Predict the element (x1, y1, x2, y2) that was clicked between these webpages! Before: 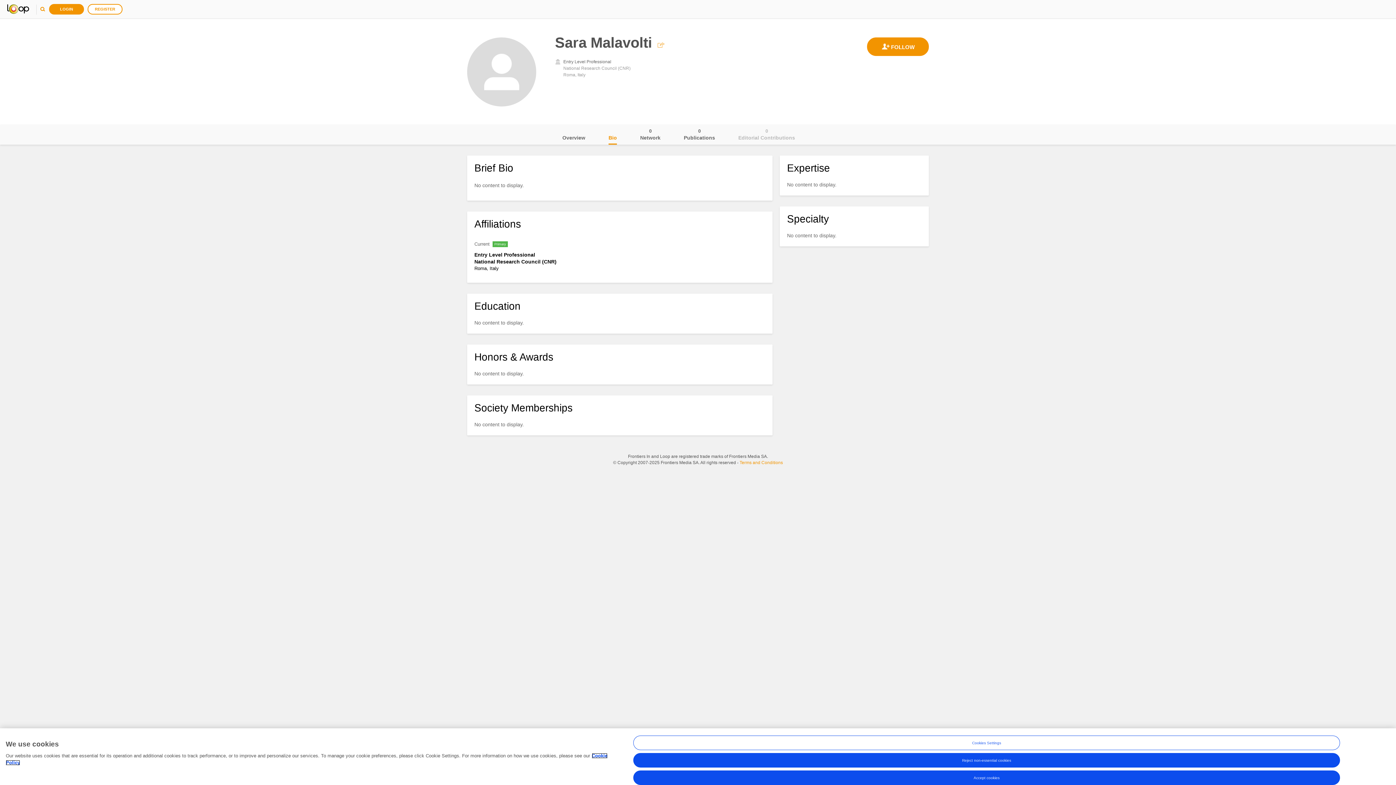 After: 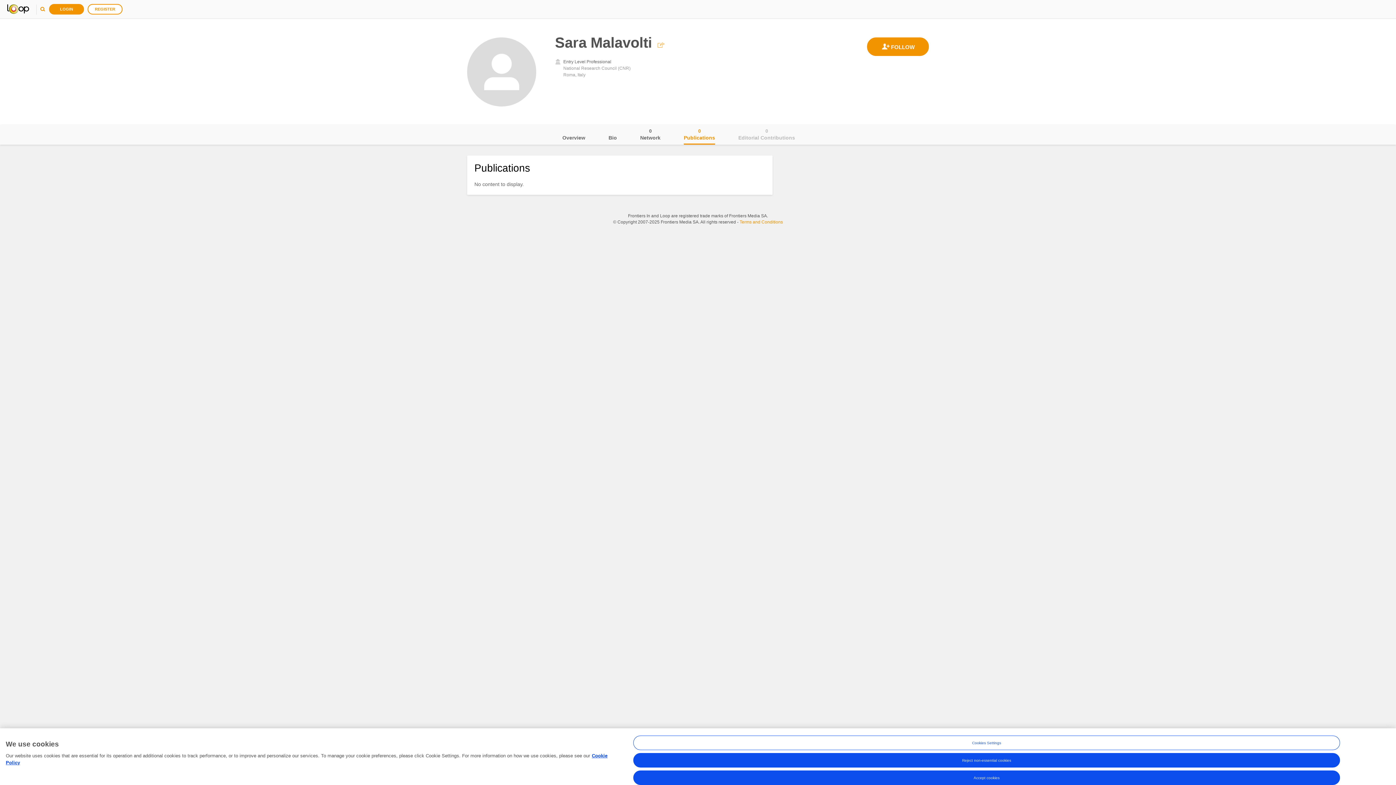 Action: bbox: (684, 124, 715, 144) label: Publications
0